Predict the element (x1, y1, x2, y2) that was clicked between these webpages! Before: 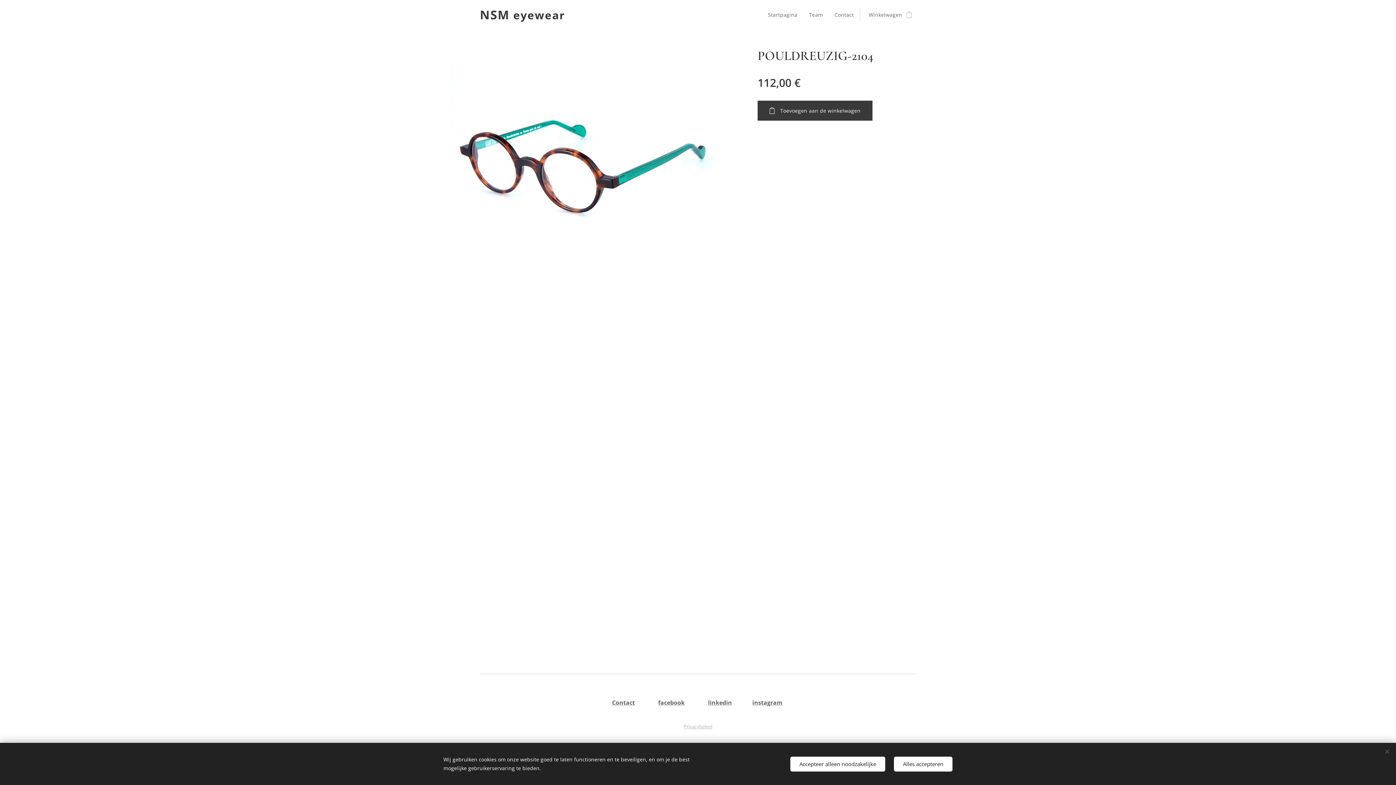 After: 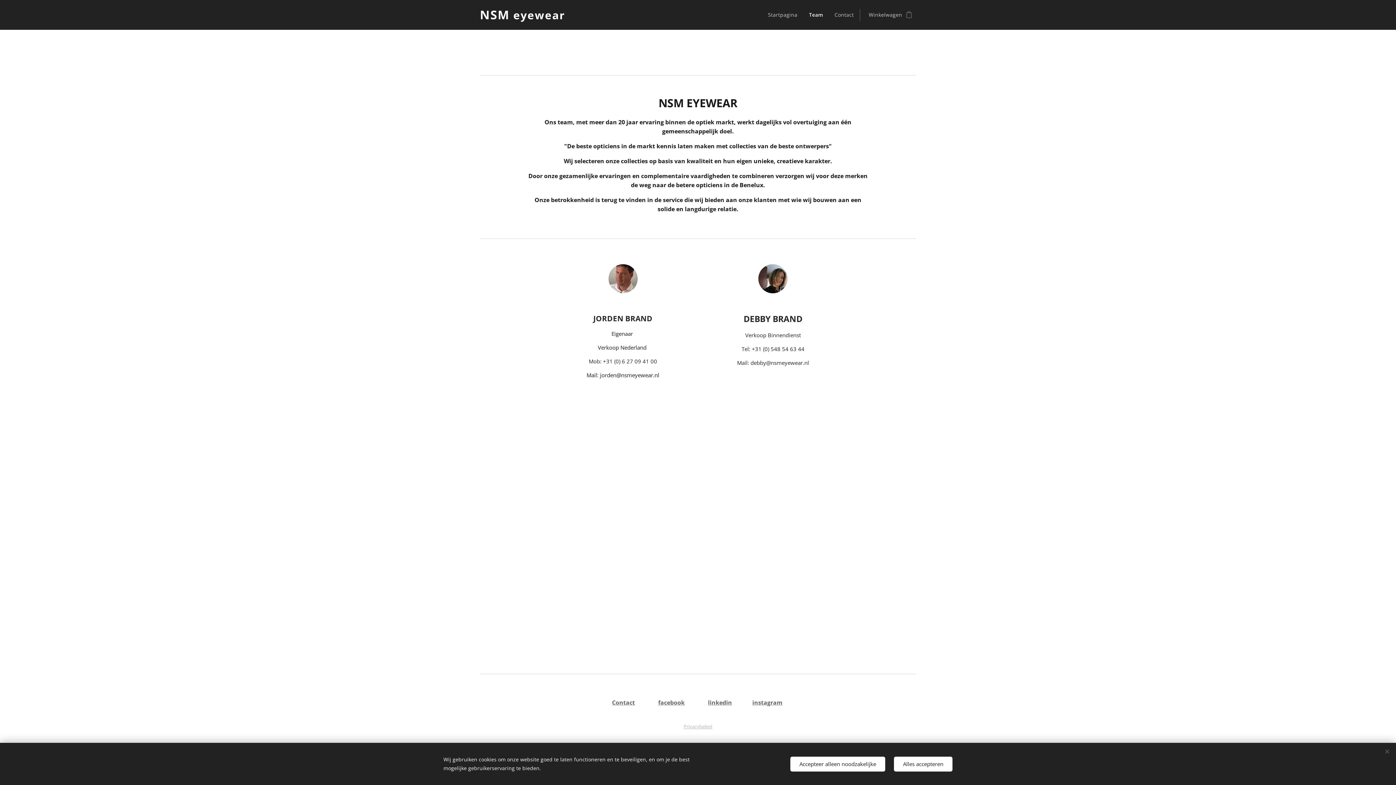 Action: bbox: (803, 5, 828, 24) label: Team